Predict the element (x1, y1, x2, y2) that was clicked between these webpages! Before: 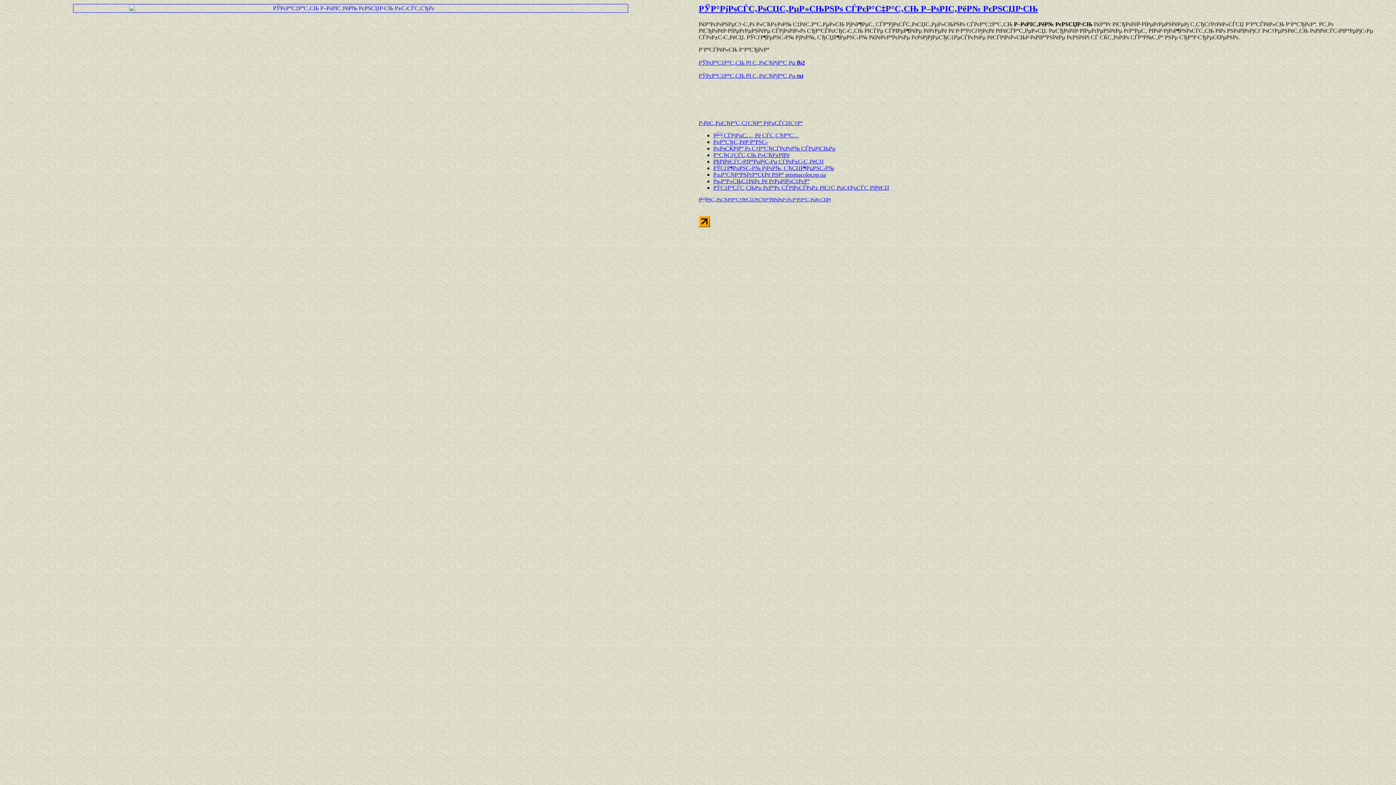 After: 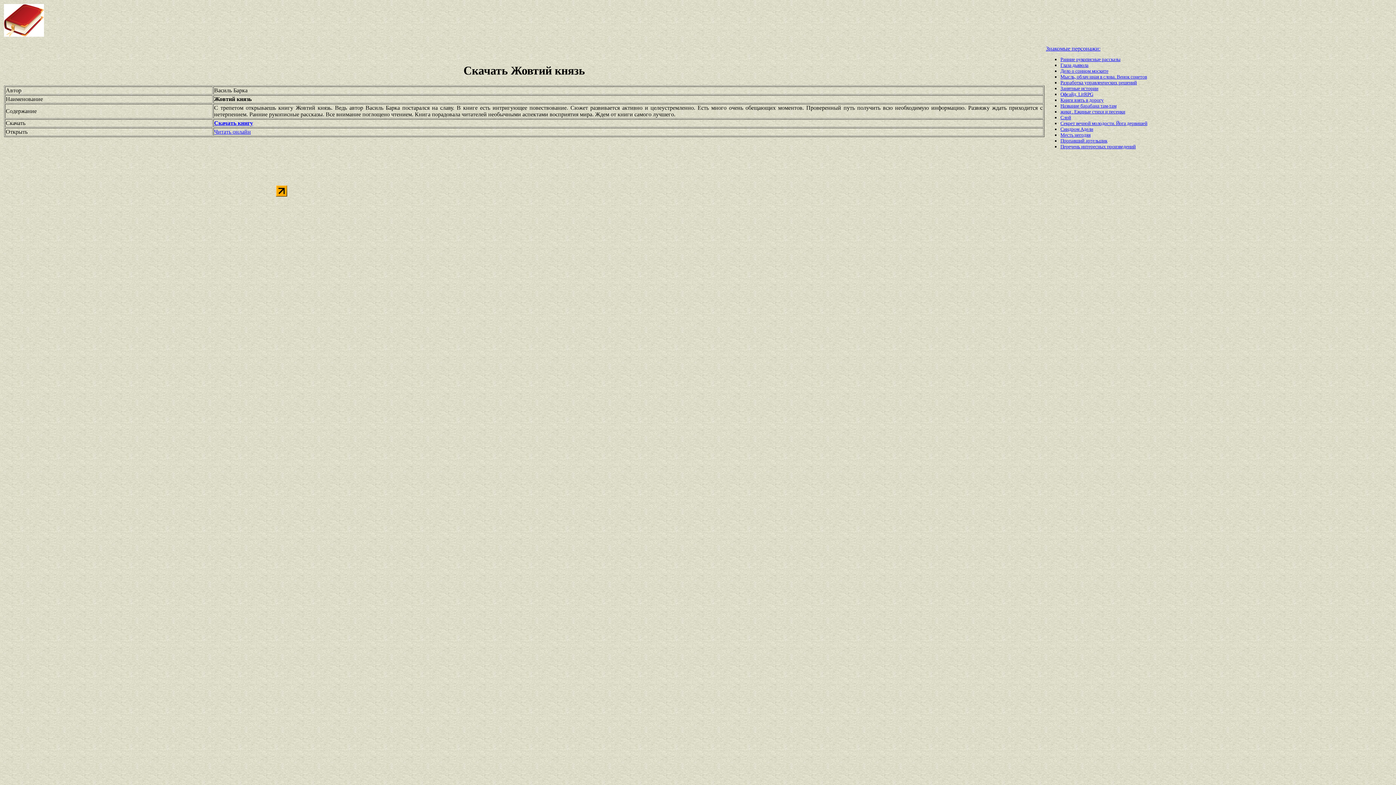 Action: label: РЎР°РјРѕСЃС‚РѕСЏС‚РµР»СЊРЅРѕ СЃРєР°С‡Р°С‚СЊ Р–РѕРІС‚РёР№ РєРЅСЏР·СЊ bbox: (698, 4, 1392, 13)